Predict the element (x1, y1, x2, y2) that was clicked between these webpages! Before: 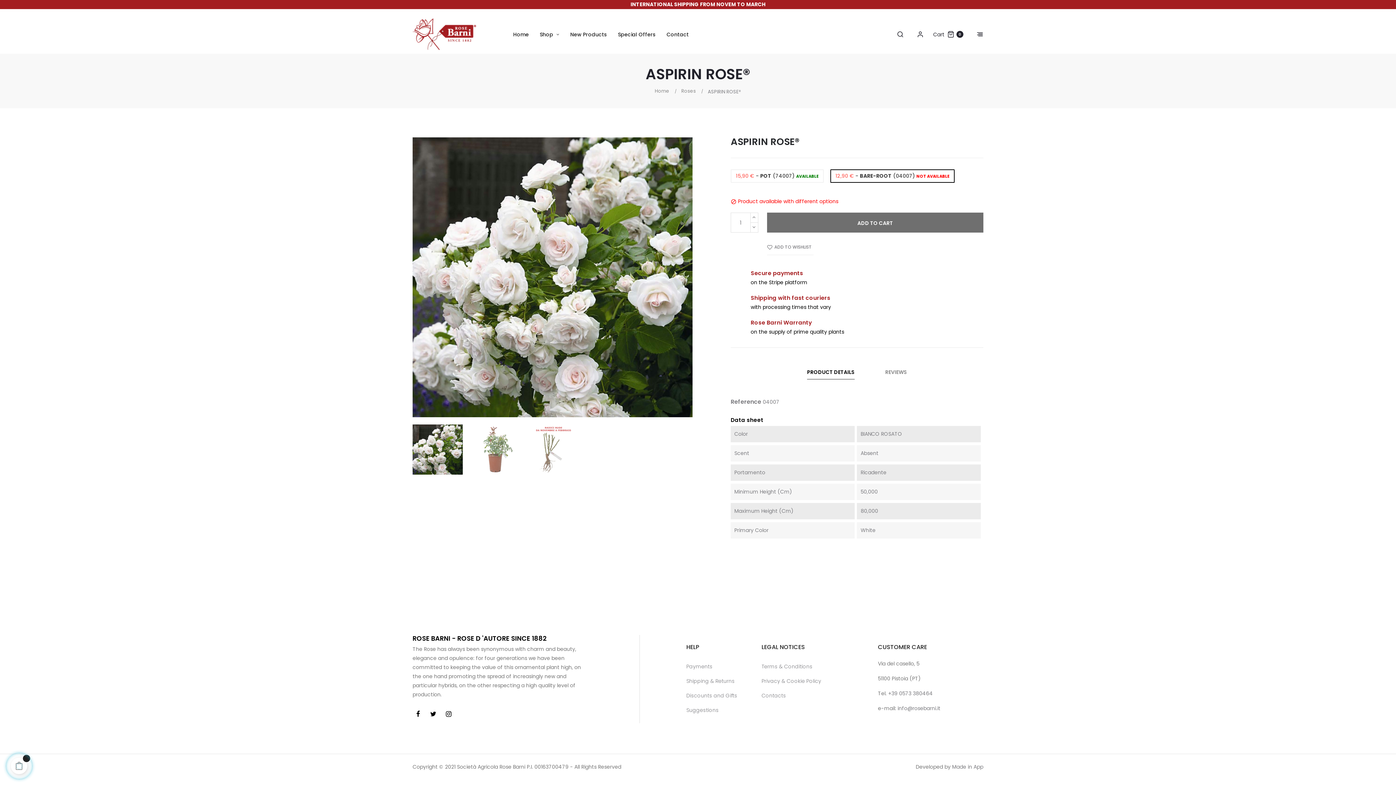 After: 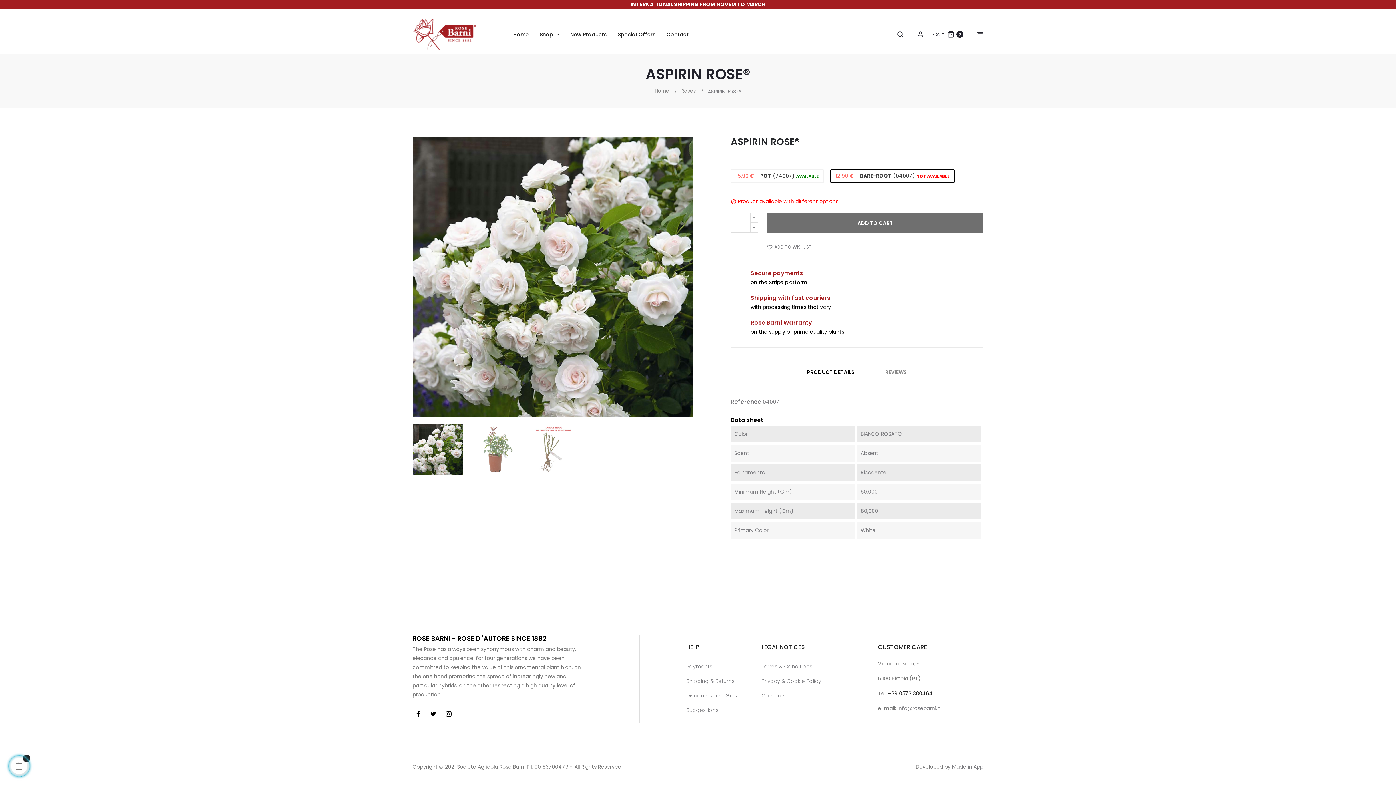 Action: bbox: (888, 690, 933, 697) label: +39 0573 380464